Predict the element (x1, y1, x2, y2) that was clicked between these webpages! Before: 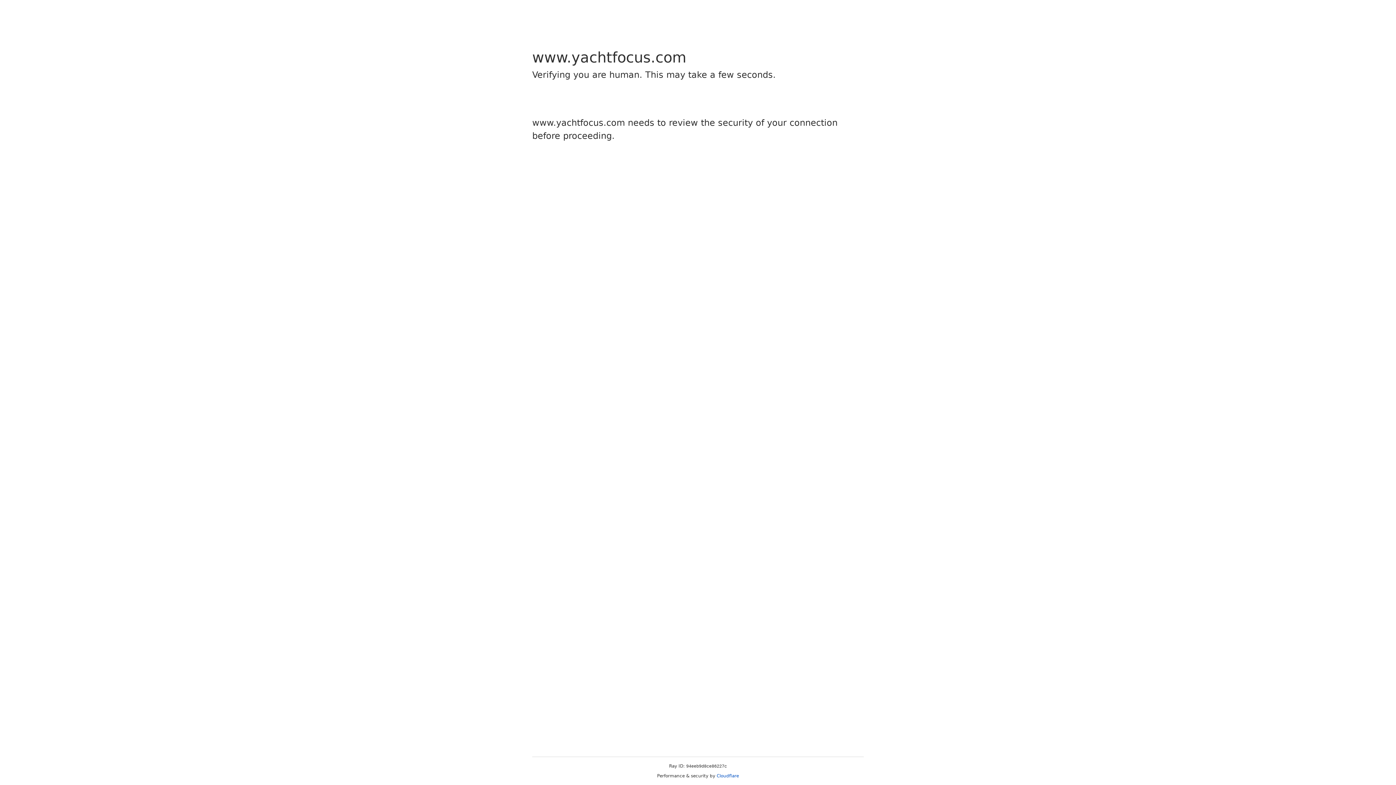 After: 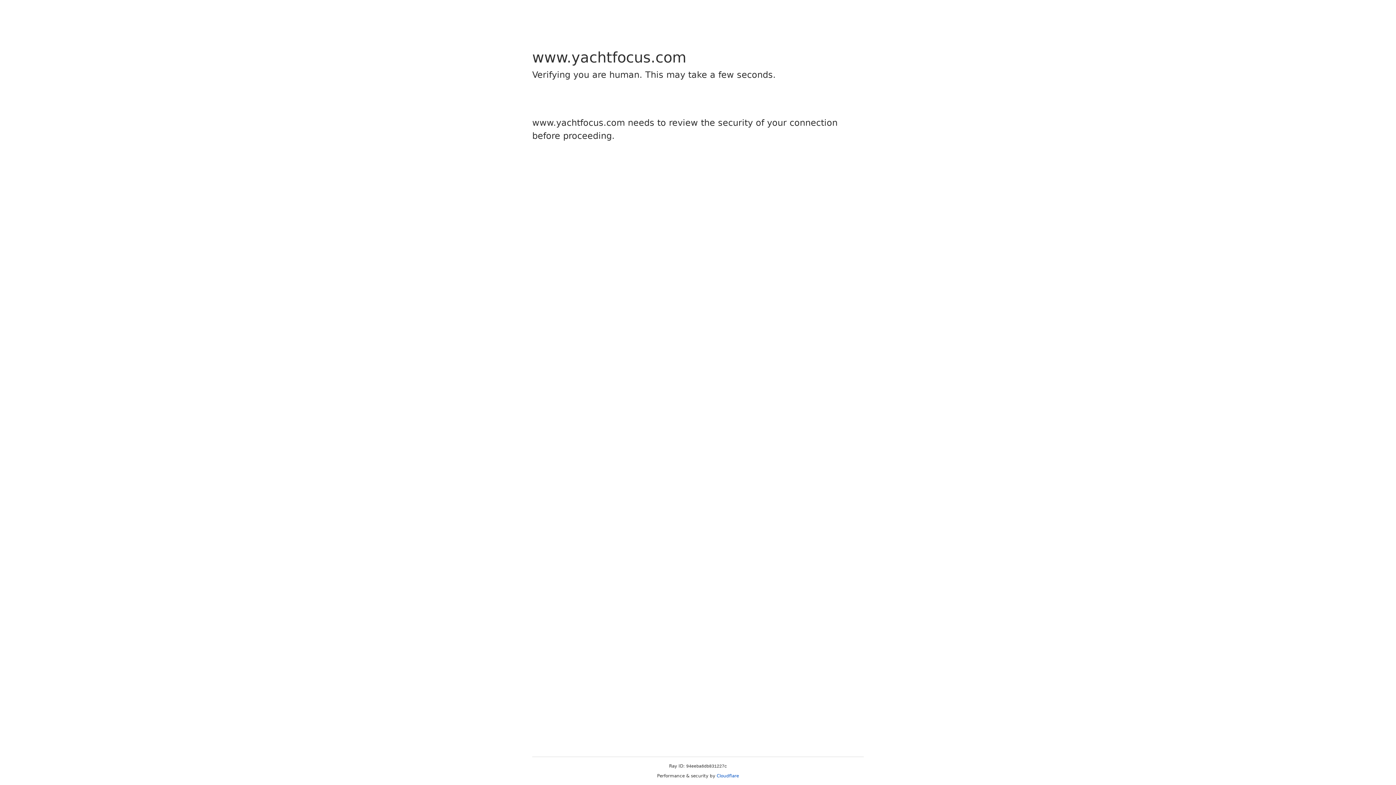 Action: bbox: (716, 773, 739, 778) label: Cloudflare